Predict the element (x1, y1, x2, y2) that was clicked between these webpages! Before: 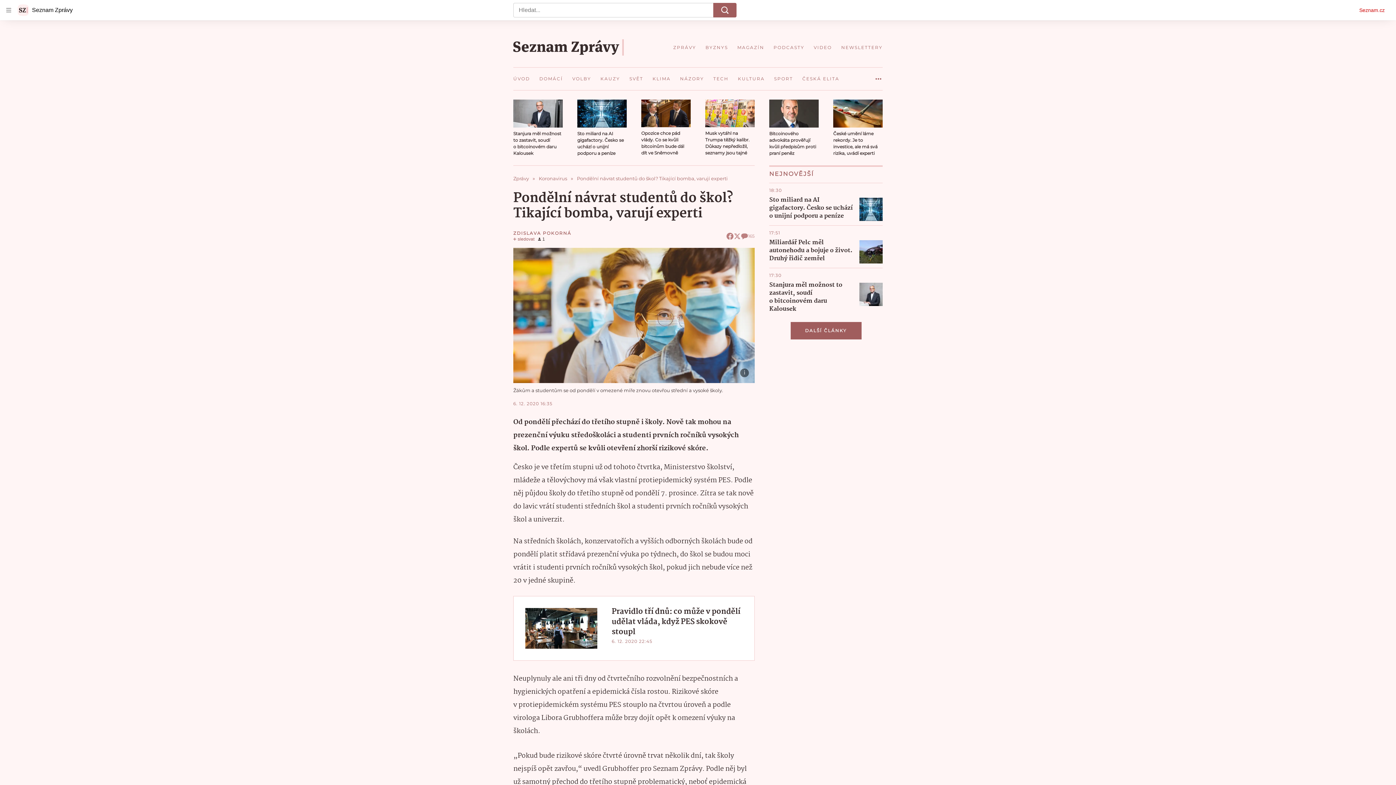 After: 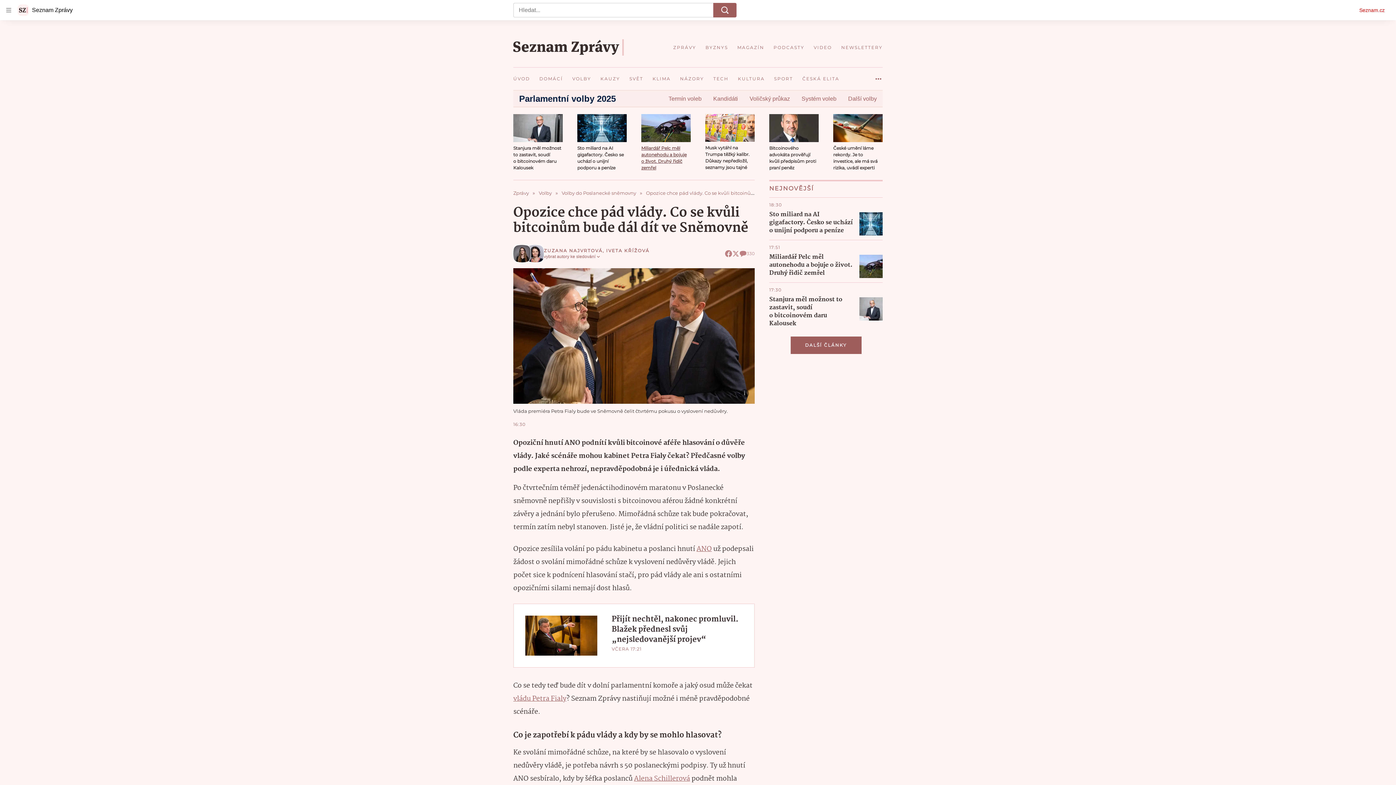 Action: label: Opozice chce pád vlády. Co se kvůli bitcoinům bude dál dít ve Sněmovně bbox: (641, 99, 690, 156)